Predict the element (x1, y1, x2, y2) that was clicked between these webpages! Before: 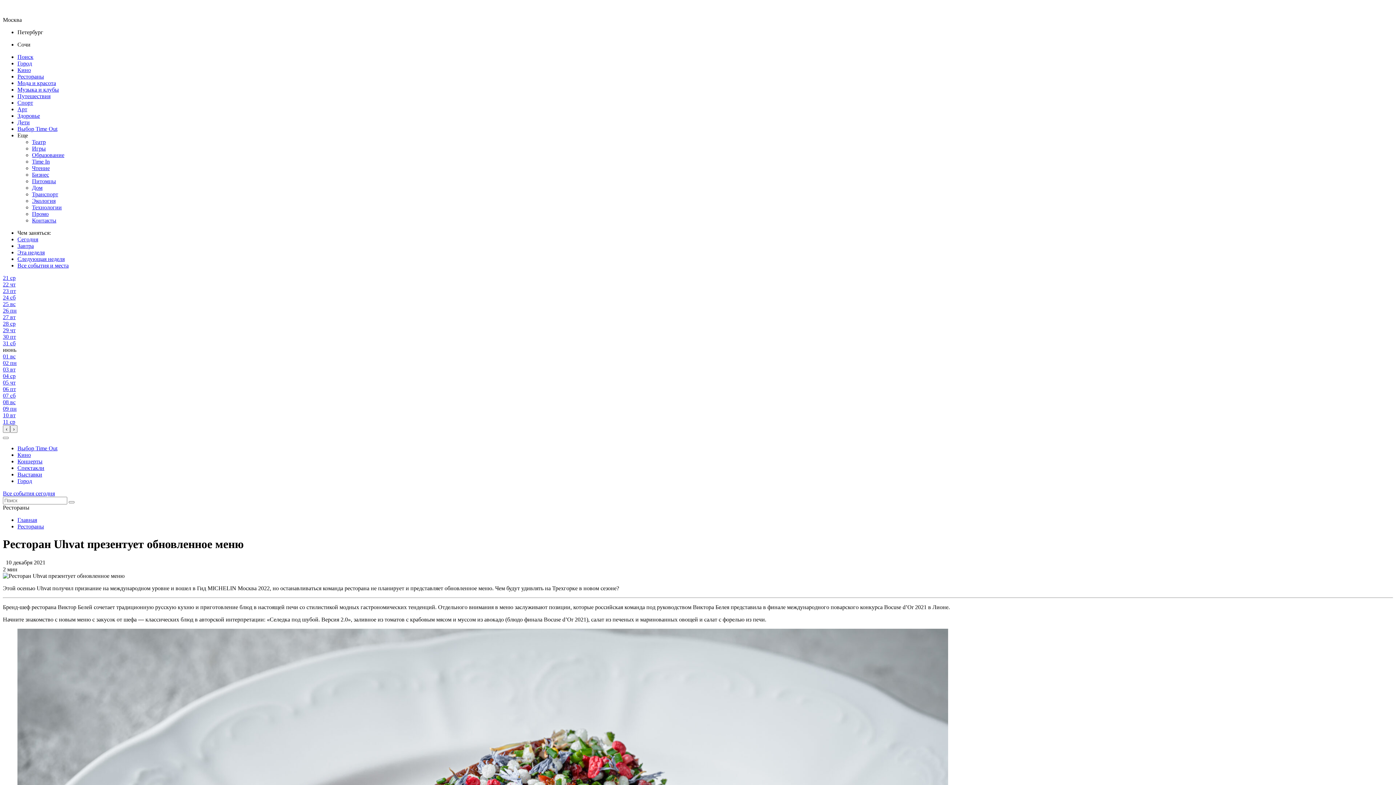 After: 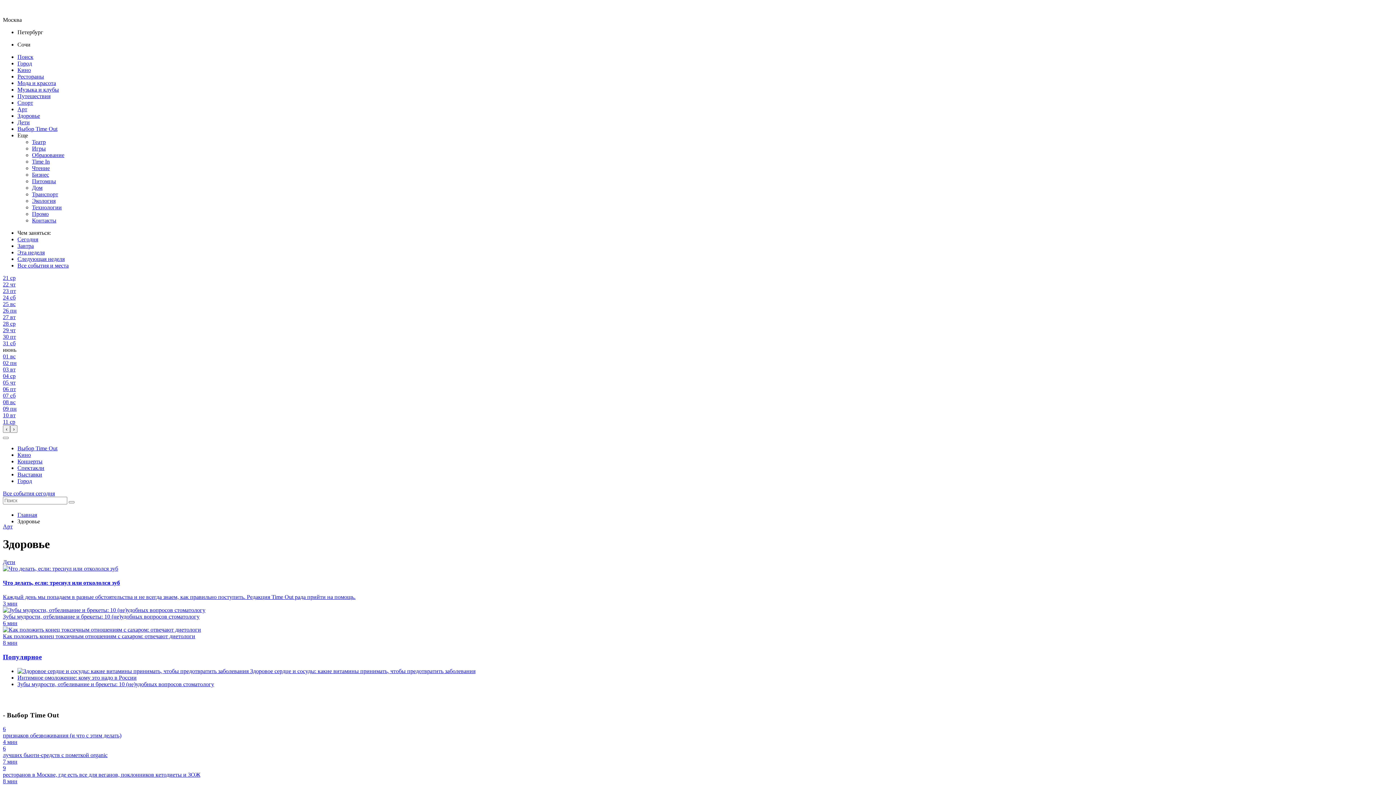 Action: label: Здоровье bbox: (17, 112, 40, 118)